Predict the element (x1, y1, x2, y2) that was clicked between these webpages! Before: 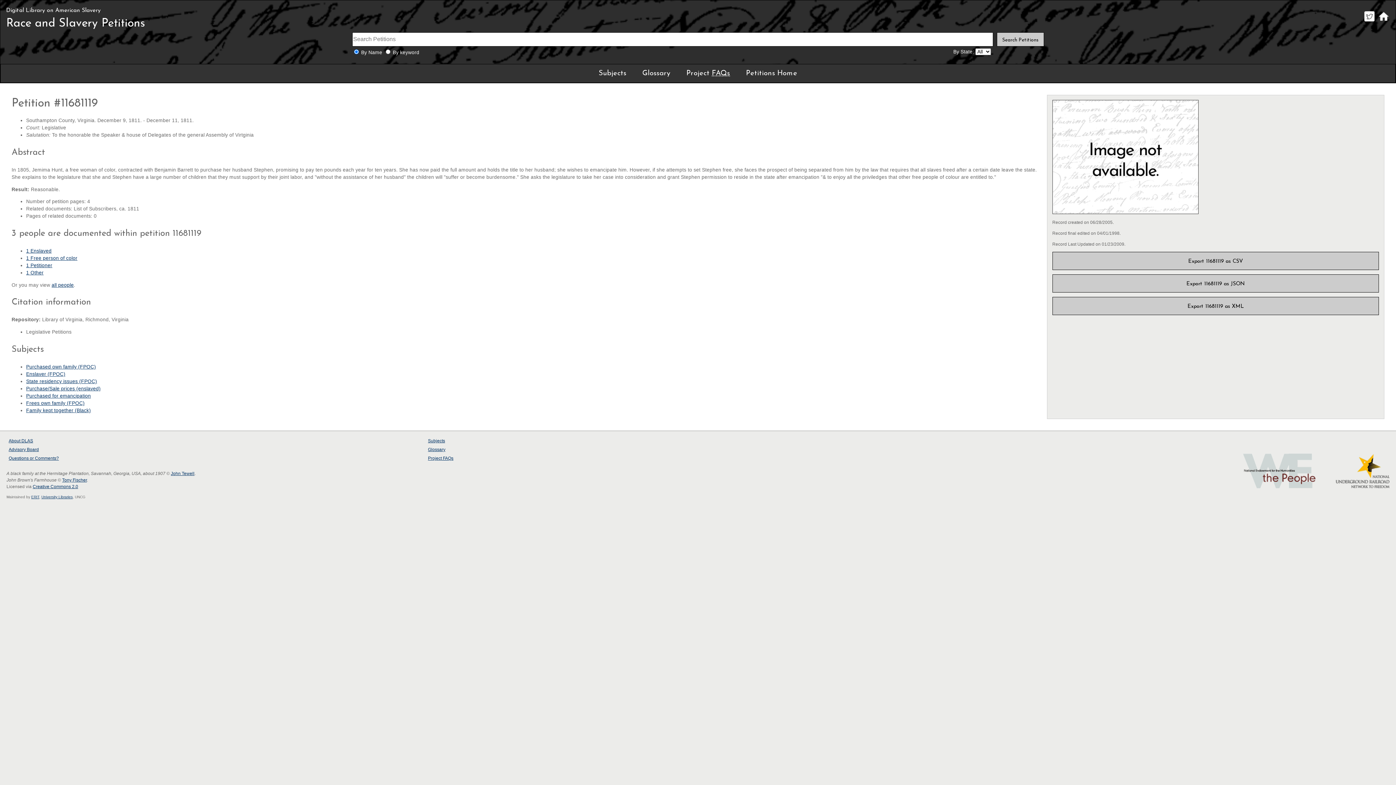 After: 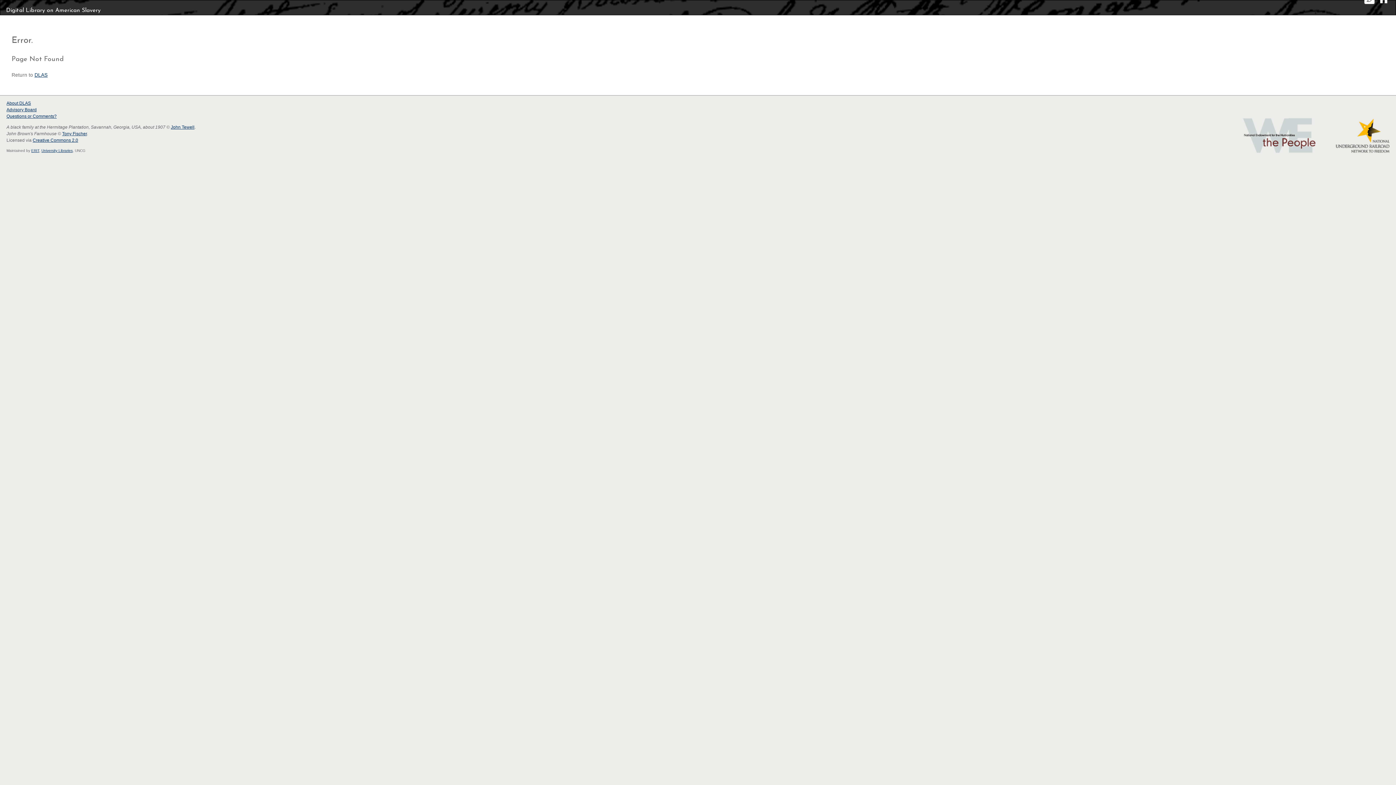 Action: bbox: (31, 495, 39, 499) label: ERIT